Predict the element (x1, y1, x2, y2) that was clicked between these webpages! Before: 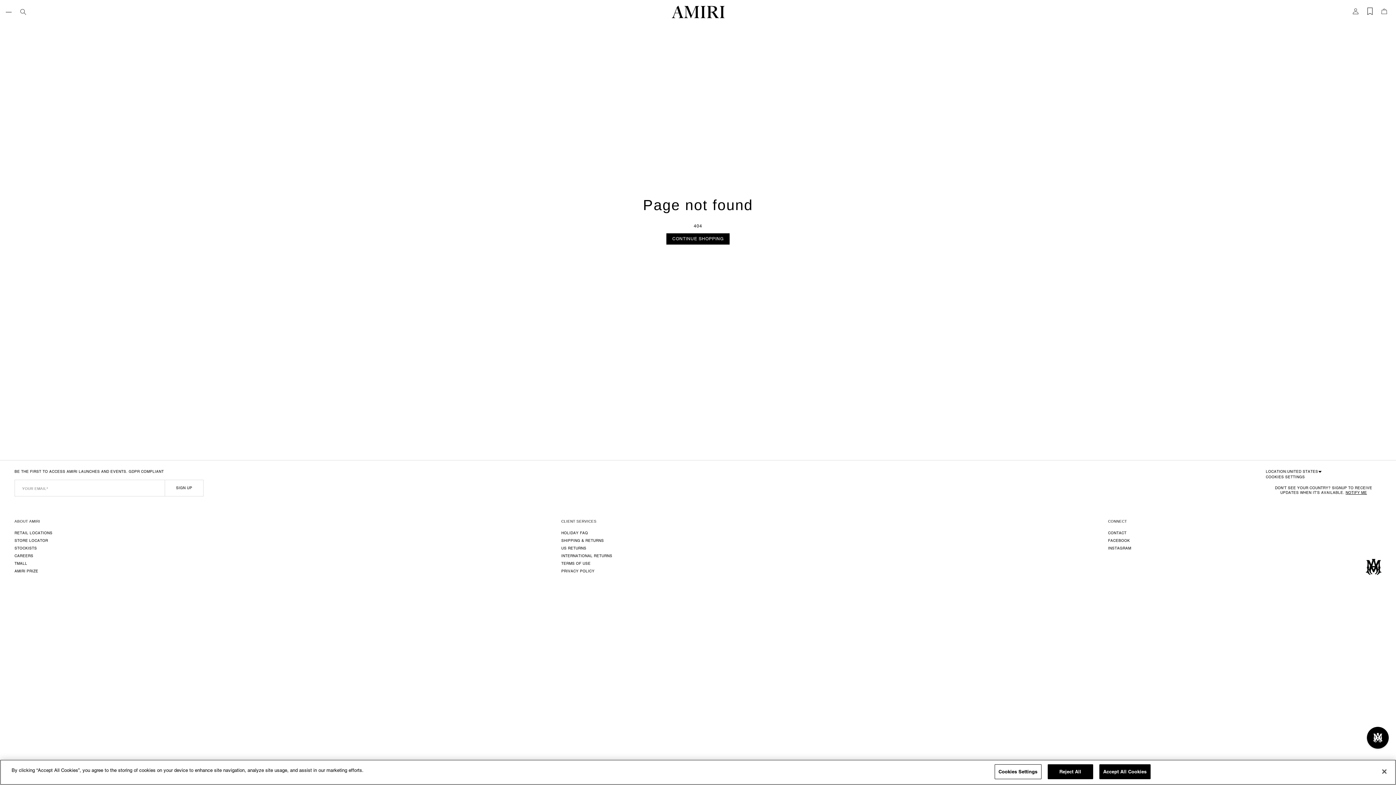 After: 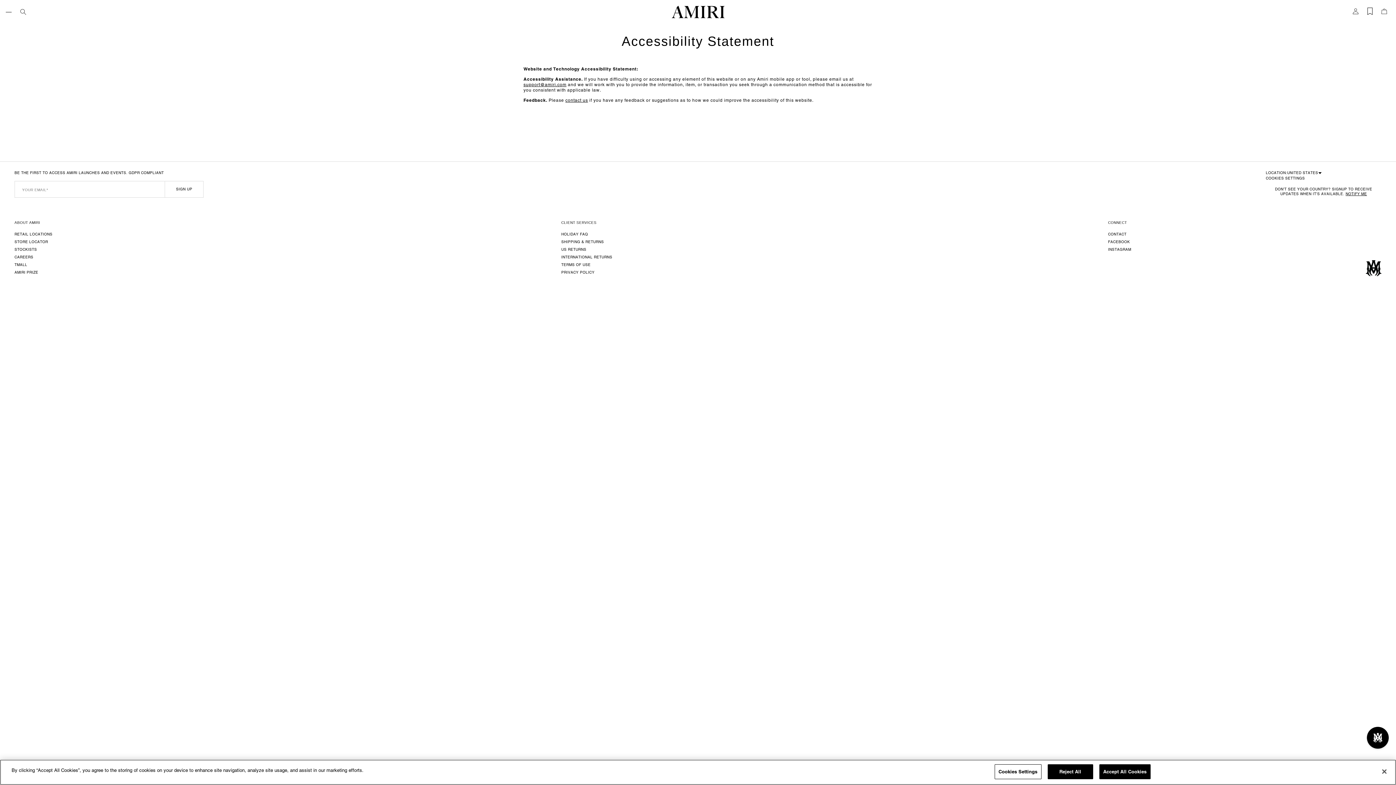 Action: label: ESSENTIAL ACCESSIBILITY bbox: (1322, 469, 1345, 474)